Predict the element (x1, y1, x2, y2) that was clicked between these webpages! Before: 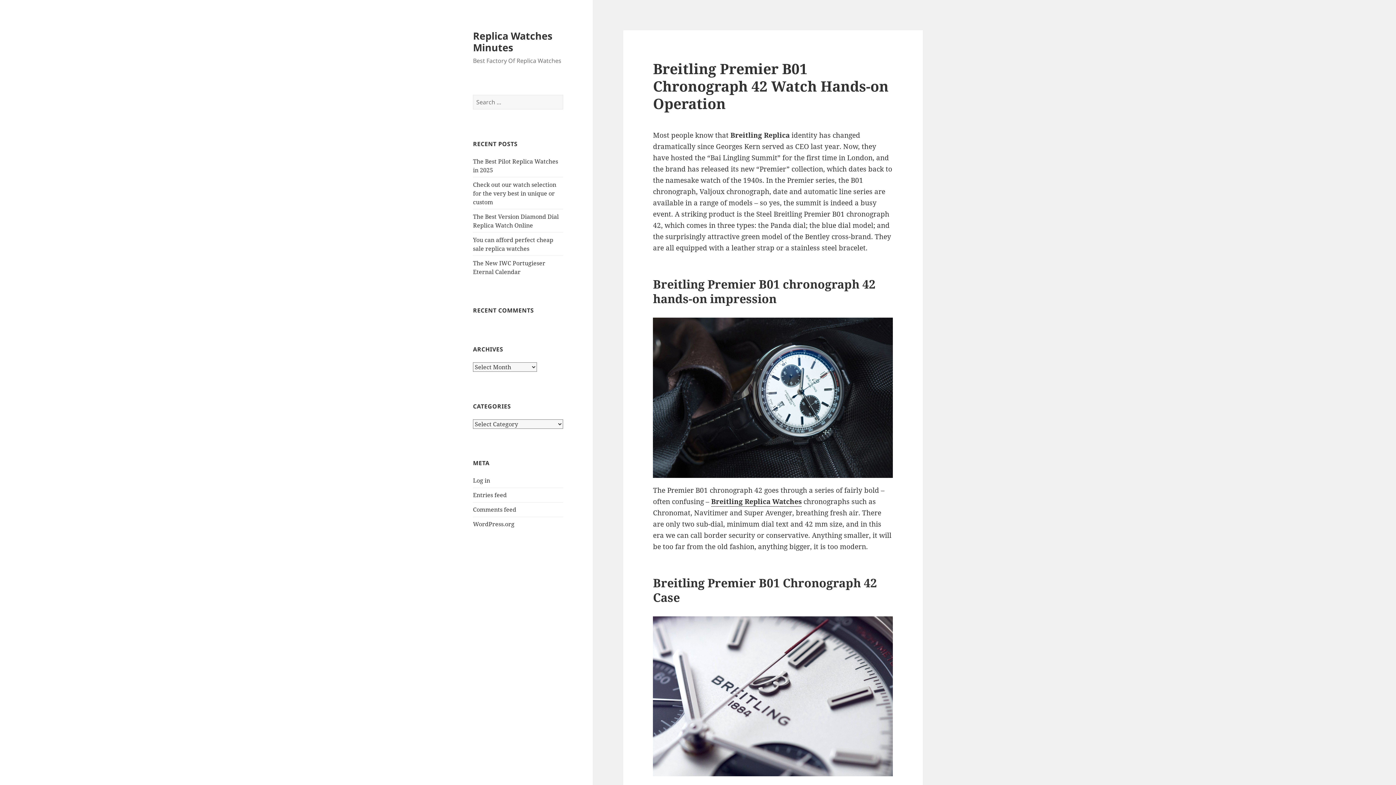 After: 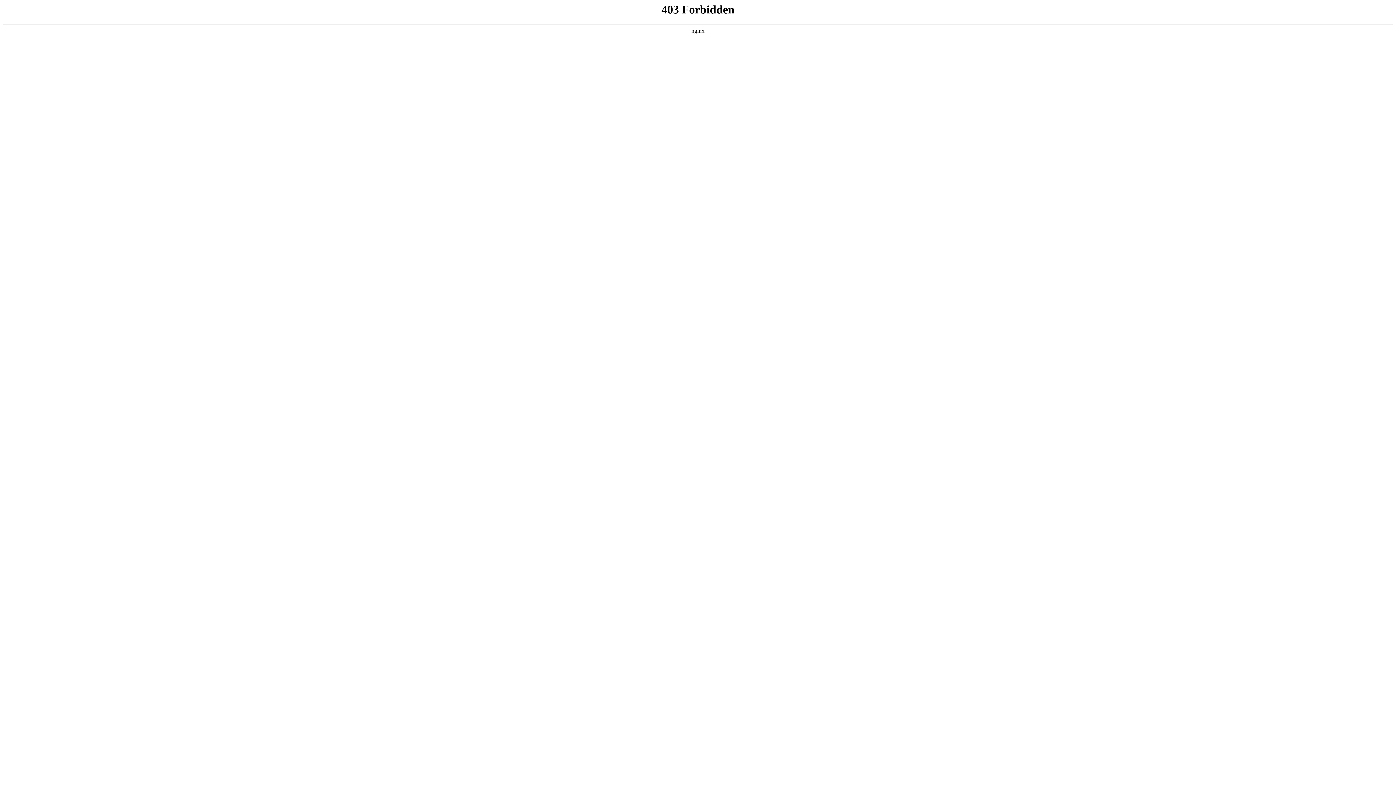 Action: label: WordPress.org bbox: (473, 520, 514, 528)